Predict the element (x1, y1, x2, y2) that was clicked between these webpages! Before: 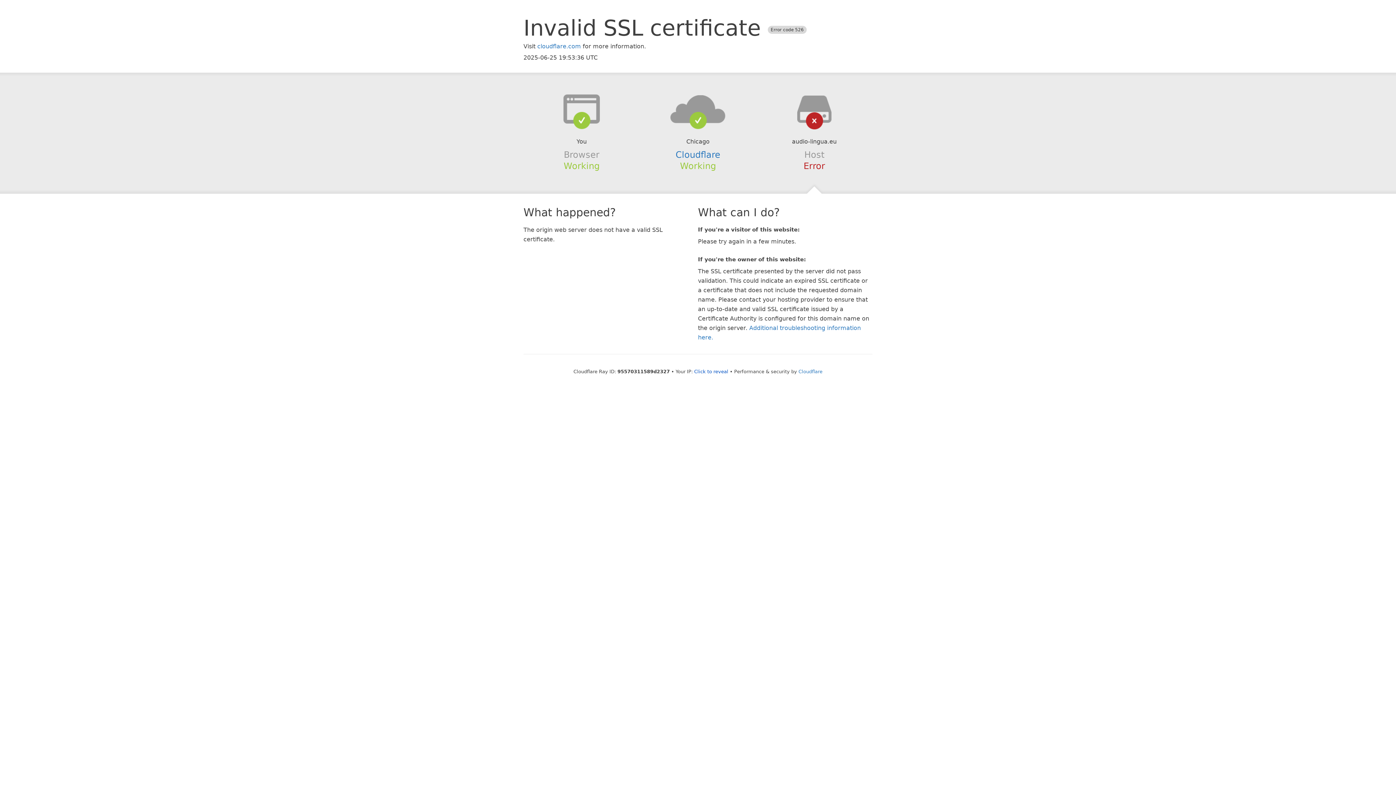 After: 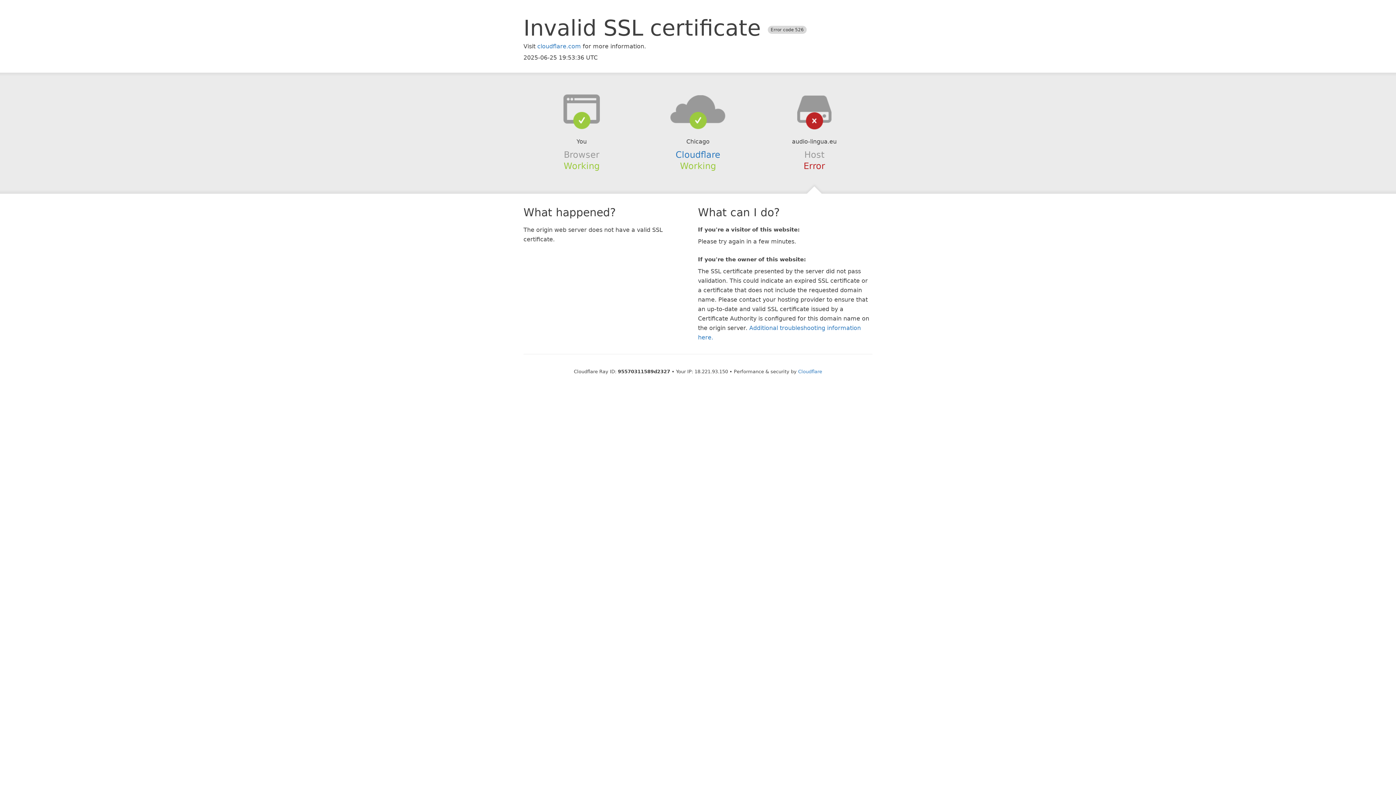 Action: label: Click to reveal bbox: (694, 368, 728, 374)